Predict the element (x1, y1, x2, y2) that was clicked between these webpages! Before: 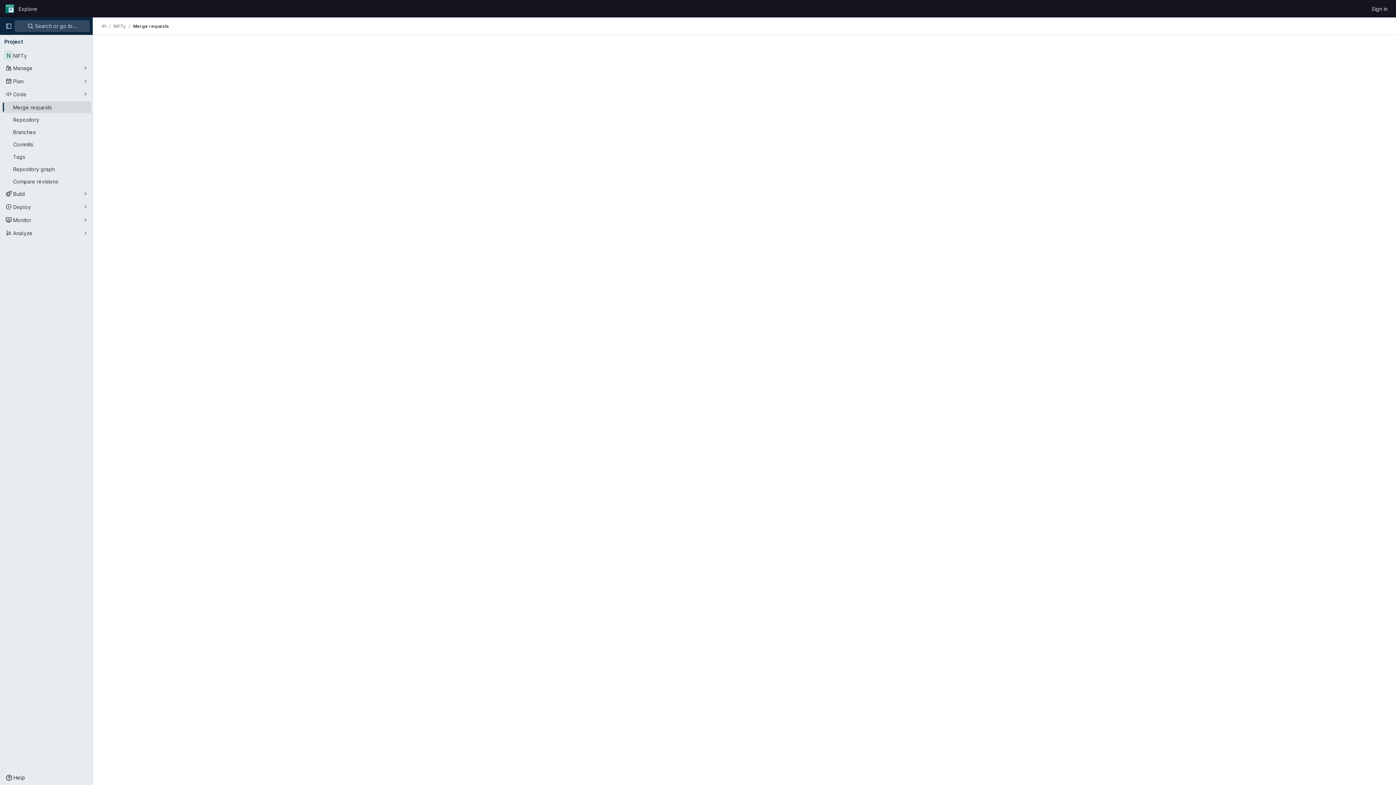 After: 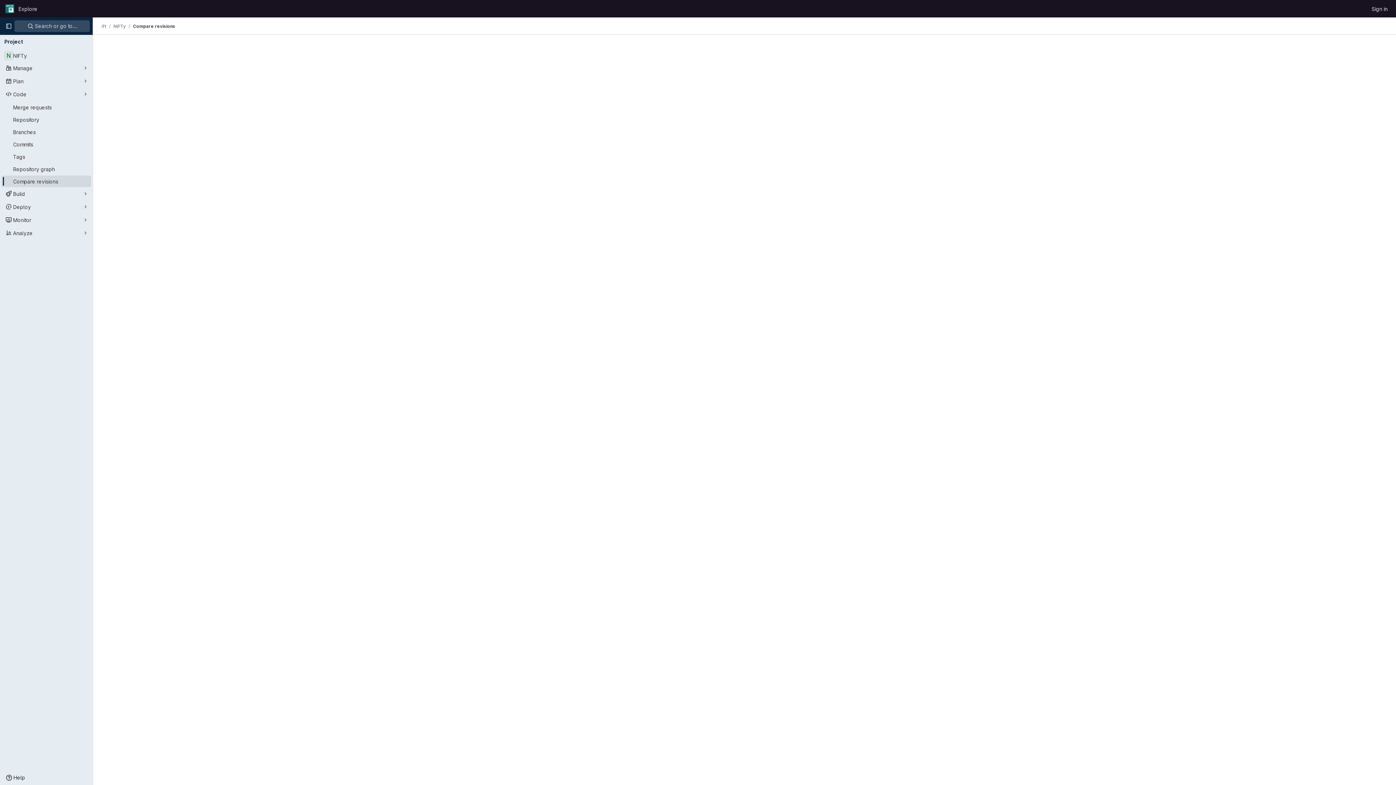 Action: bbox: (1, 175, 91, 187) label: Compare revisions